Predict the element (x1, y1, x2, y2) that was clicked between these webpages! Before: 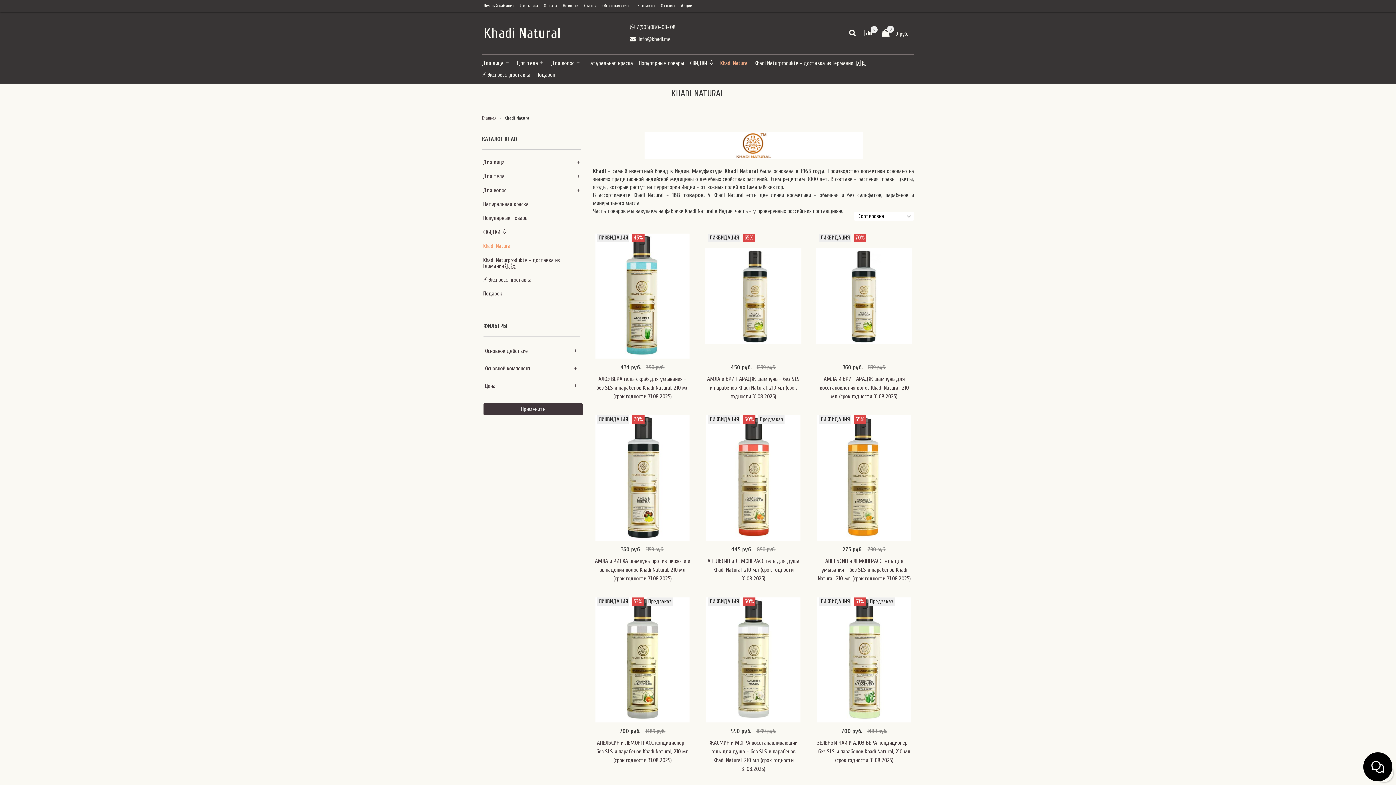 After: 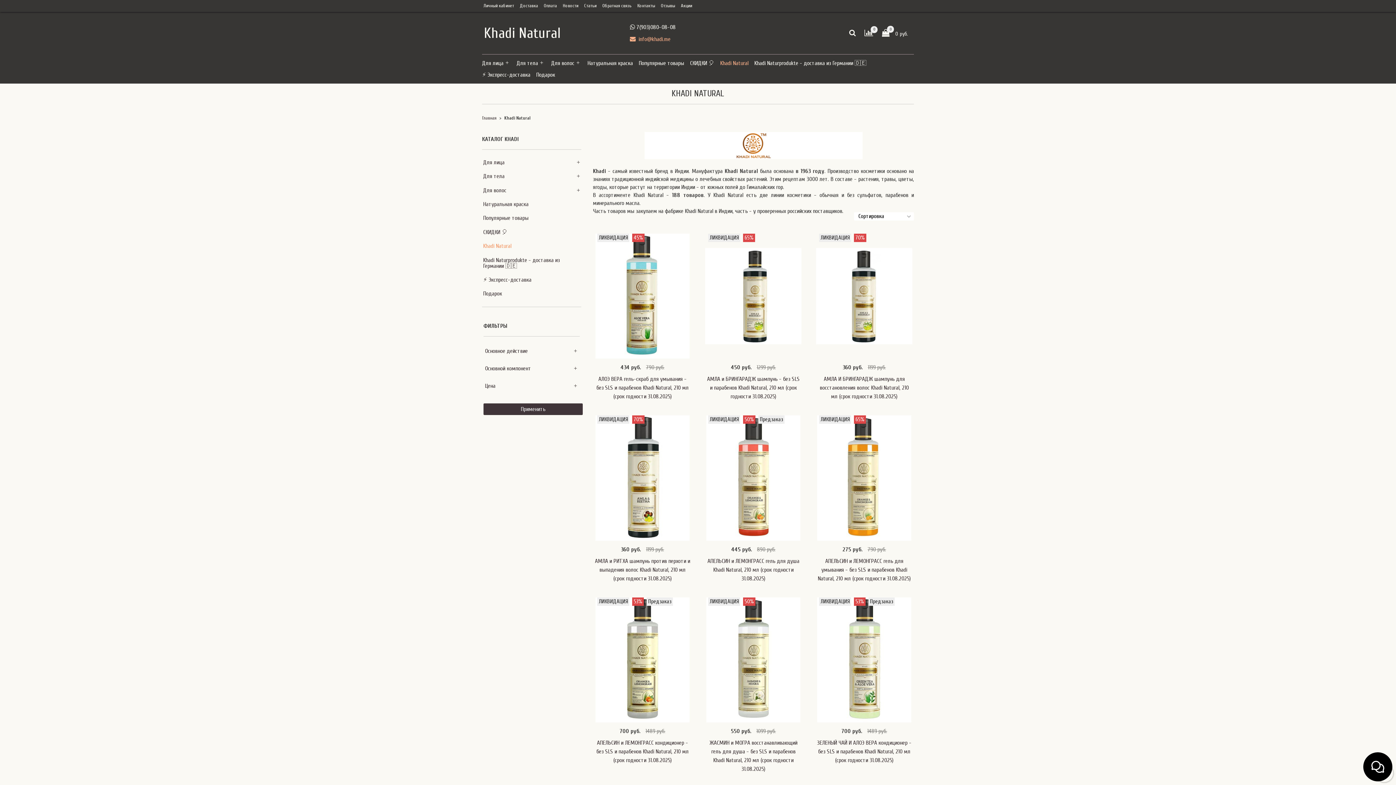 Action: label:  info@khadi.me bbox: (630, 35, 670, 42)